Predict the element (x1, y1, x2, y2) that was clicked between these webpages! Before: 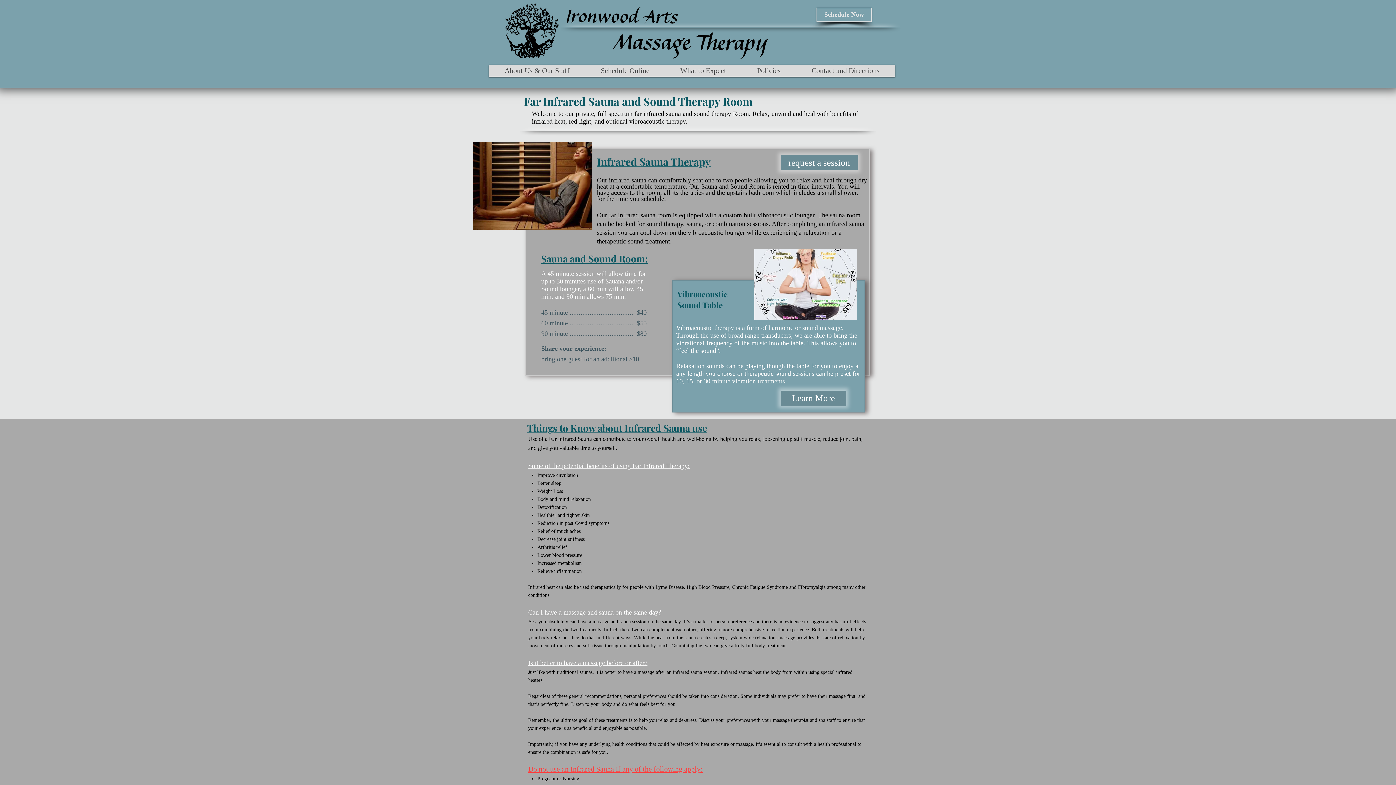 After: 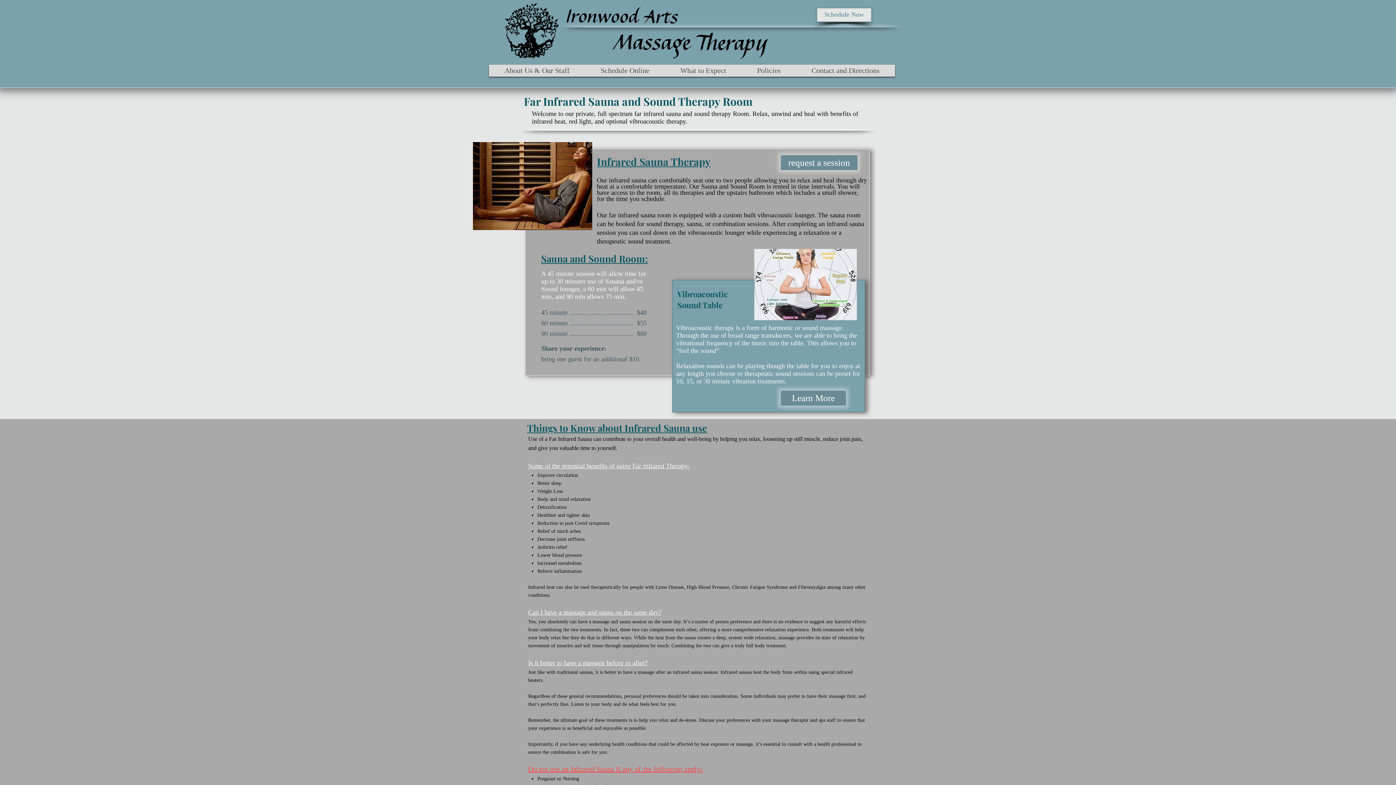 Action: label: Schedule Now bbox: (816, 7, 872, 22)